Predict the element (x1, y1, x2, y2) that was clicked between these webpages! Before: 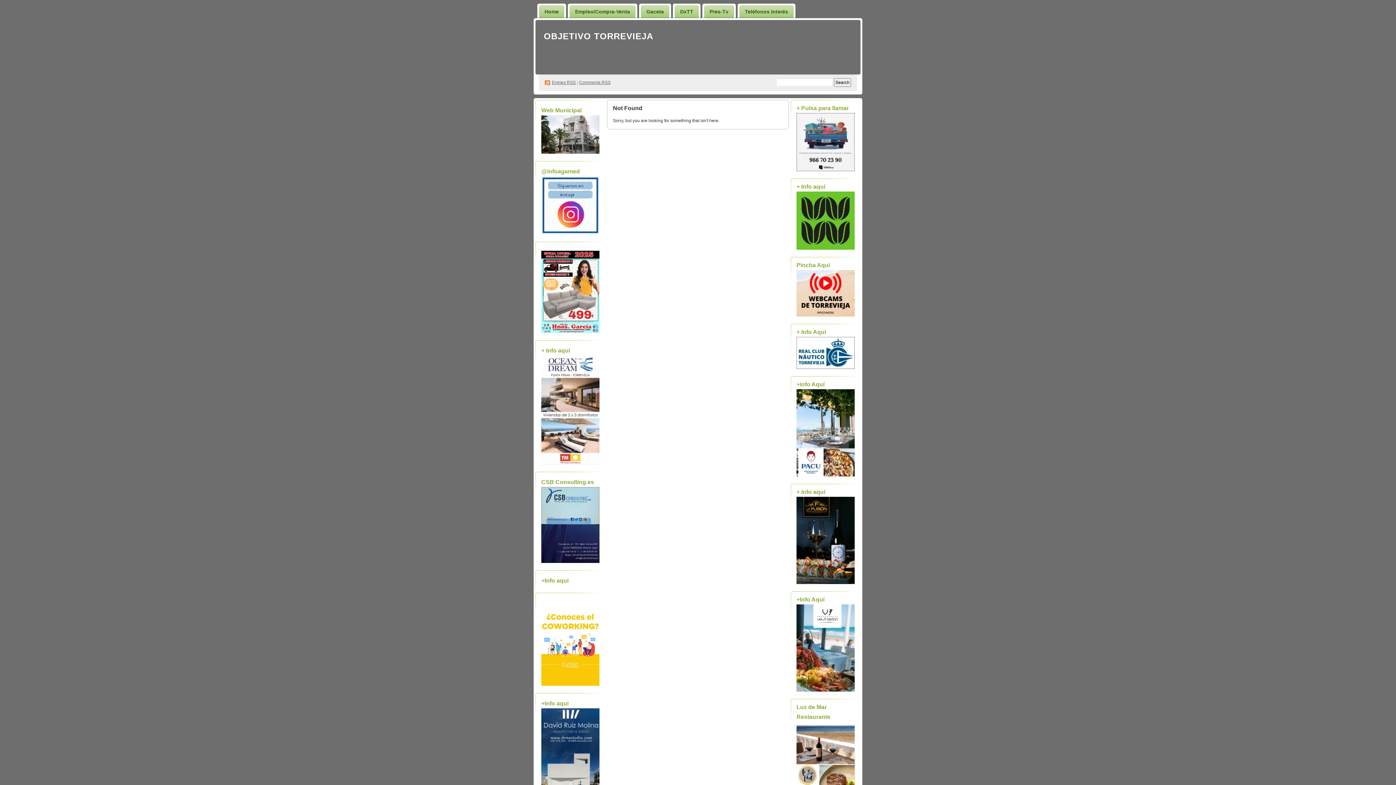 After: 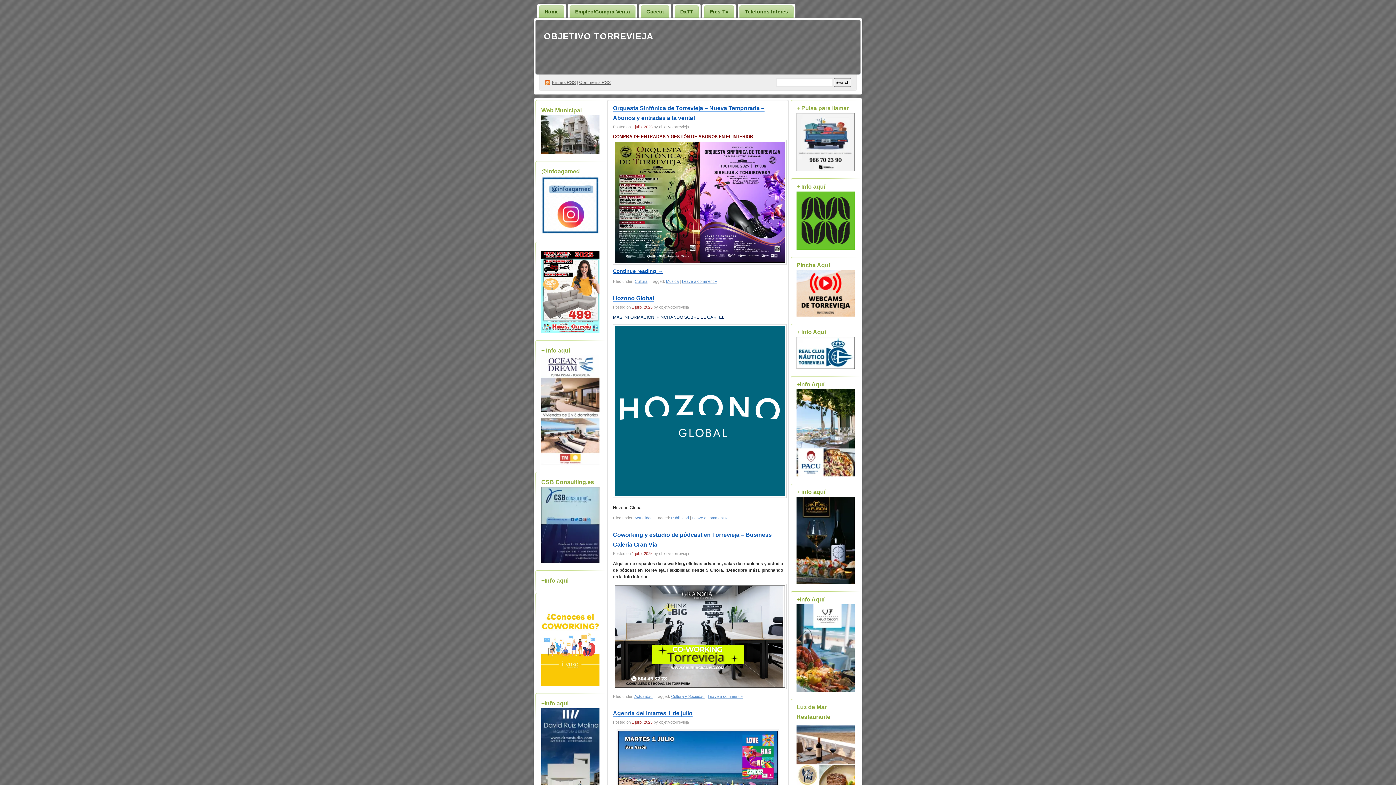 Action: label: OBJETIVO TORREVIEJA bbox: (544, 31, 653, 41)